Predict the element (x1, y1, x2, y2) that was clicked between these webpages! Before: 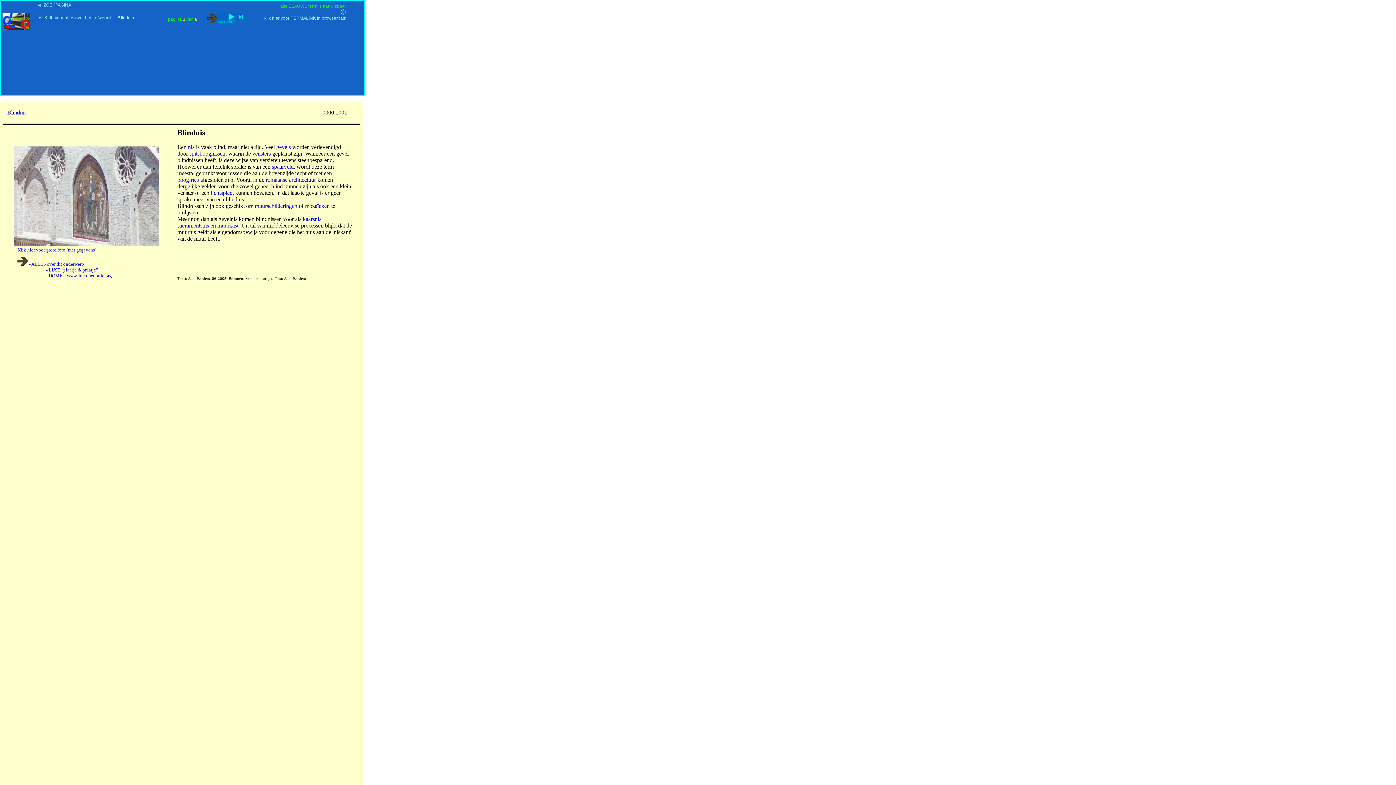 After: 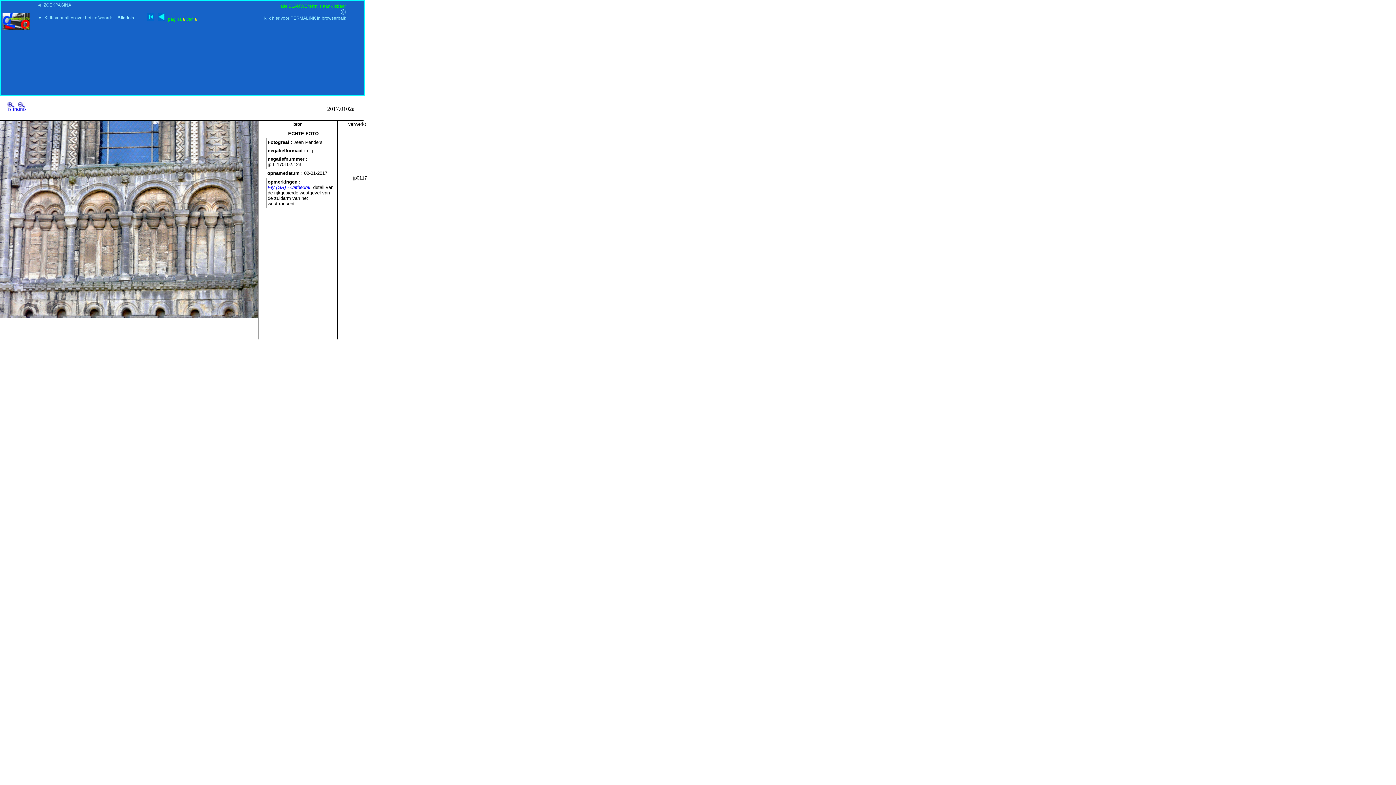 Action: bbox: (237, 12, 245, 20)